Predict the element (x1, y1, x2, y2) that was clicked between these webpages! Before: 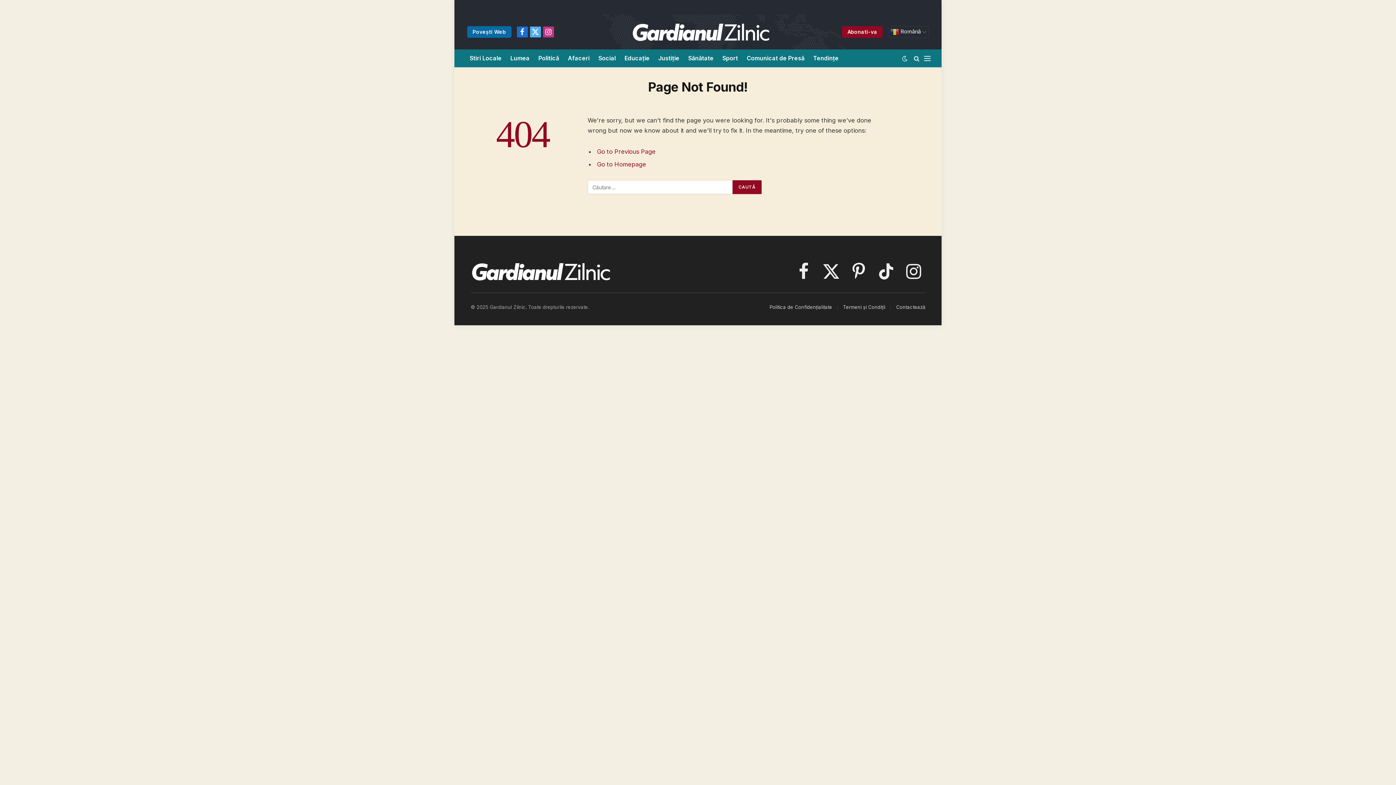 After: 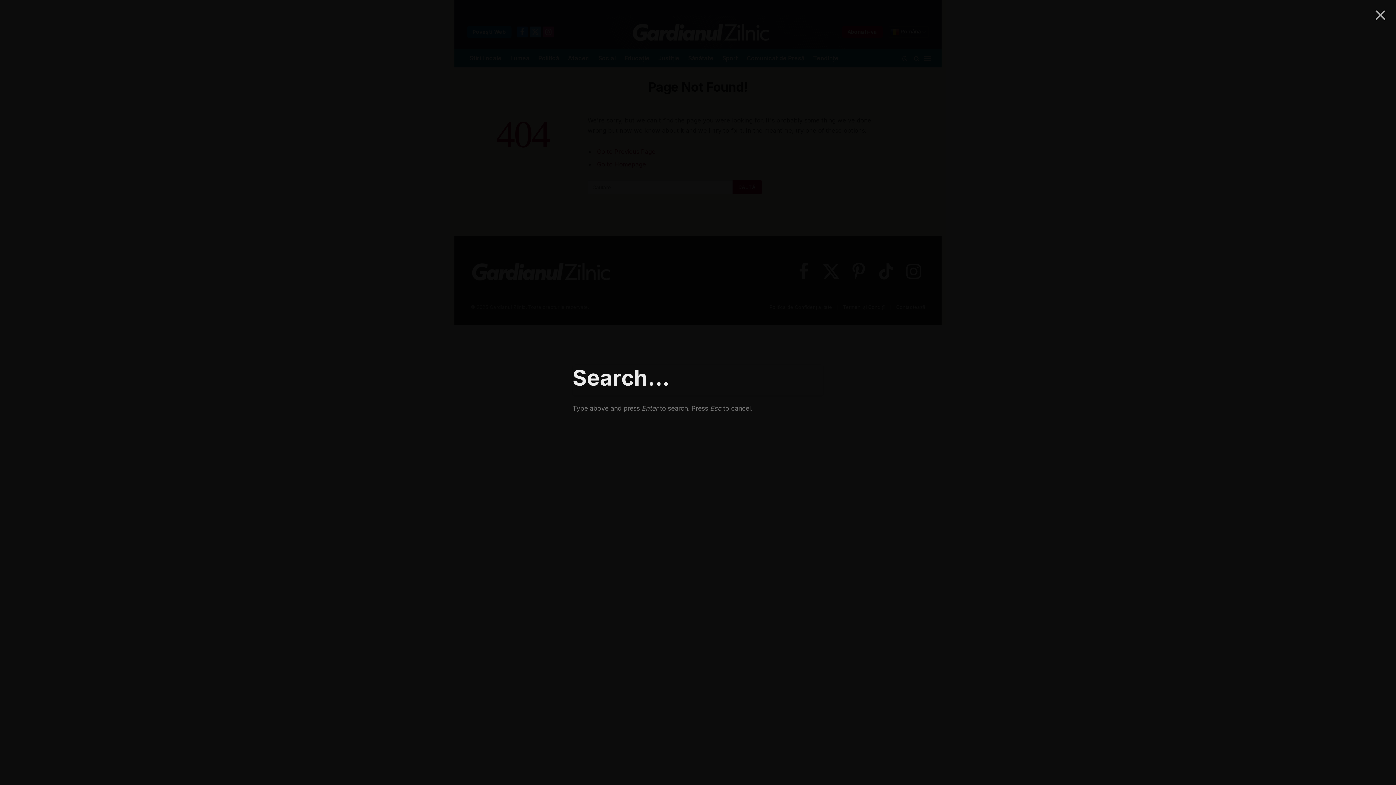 Action: bbox: (912, 50, 921, 66)